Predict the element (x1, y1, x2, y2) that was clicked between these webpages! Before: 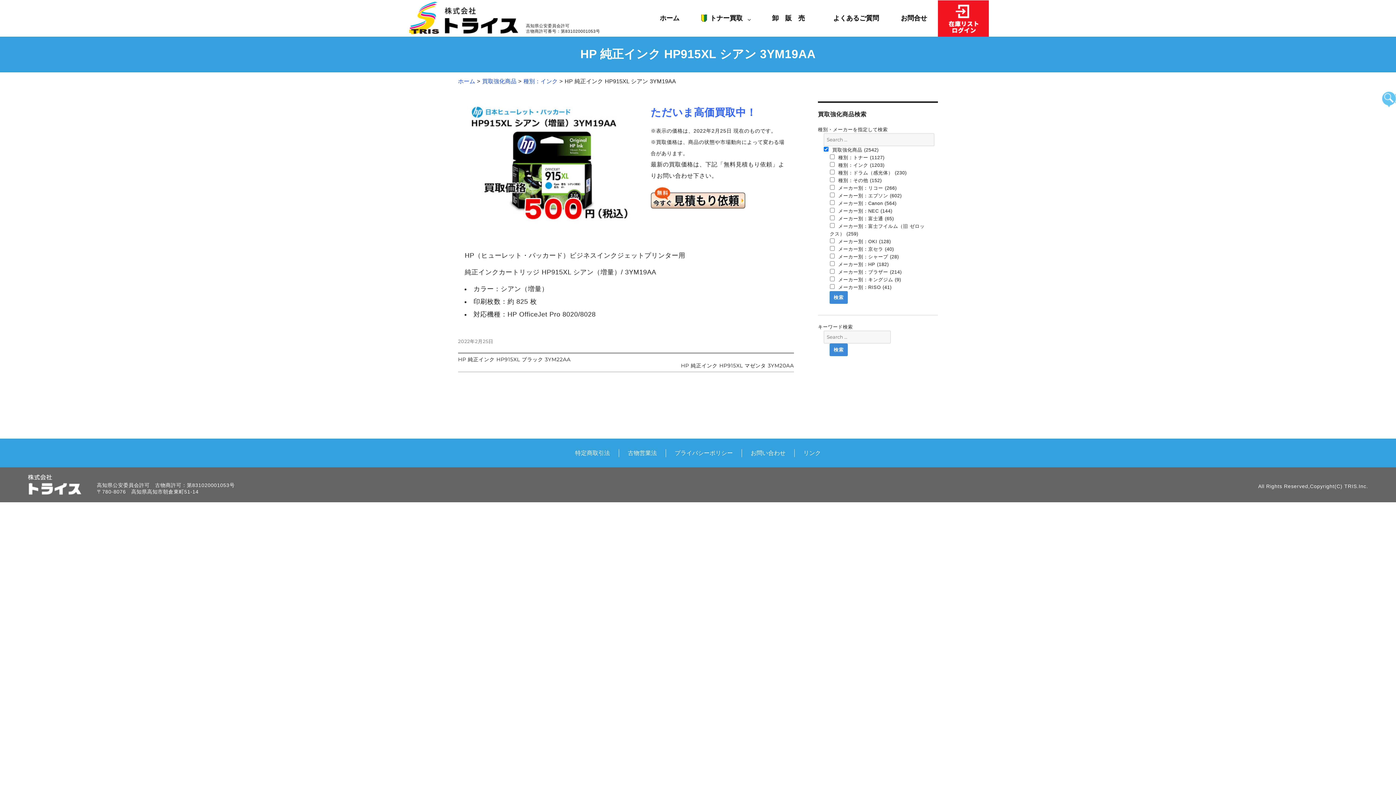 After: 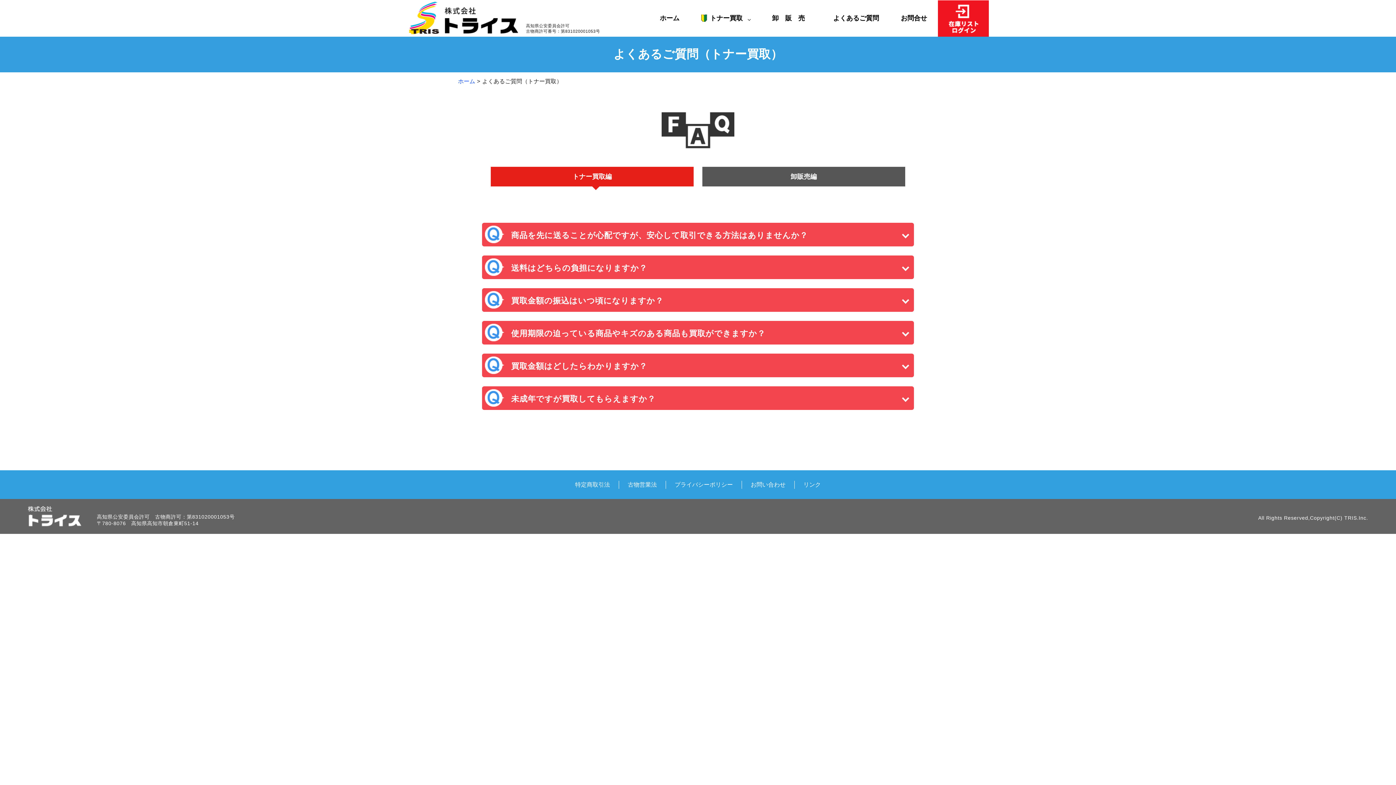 Action: bbox: (822, 0, 890, 36) label: よくあるご質問